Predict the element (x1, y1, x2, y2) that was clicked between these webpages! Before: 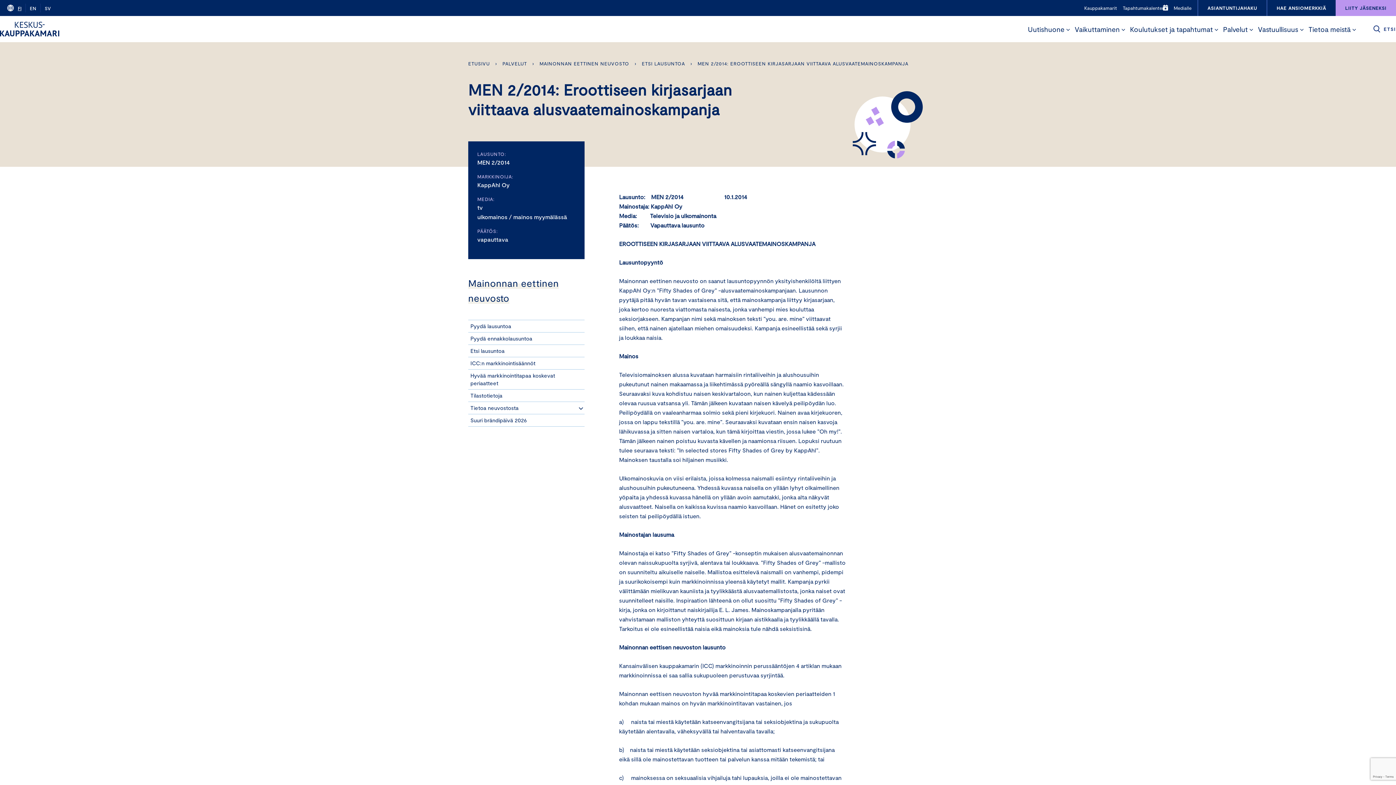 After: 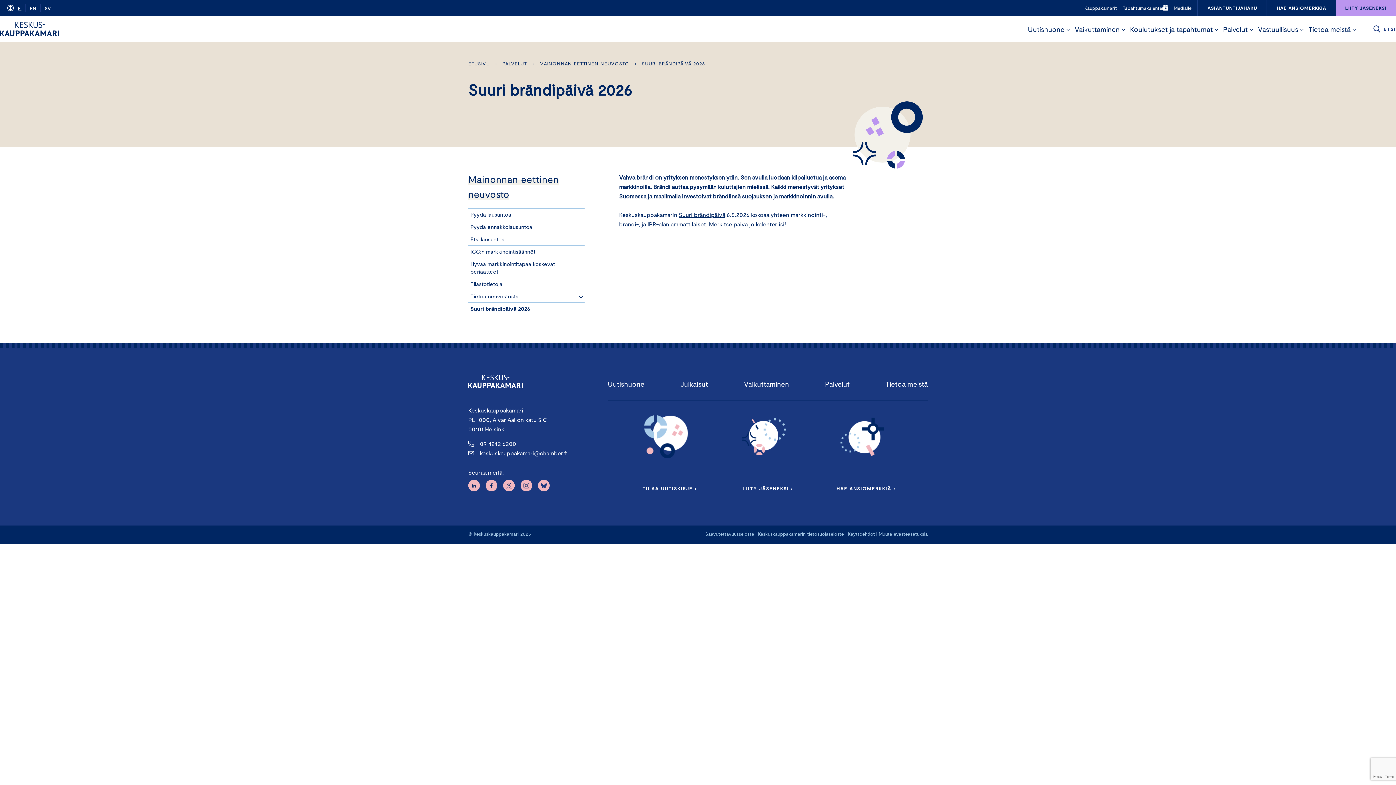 Action: bbox: (468, 414, 584, 426) label: Suuri brändipäivä 2026